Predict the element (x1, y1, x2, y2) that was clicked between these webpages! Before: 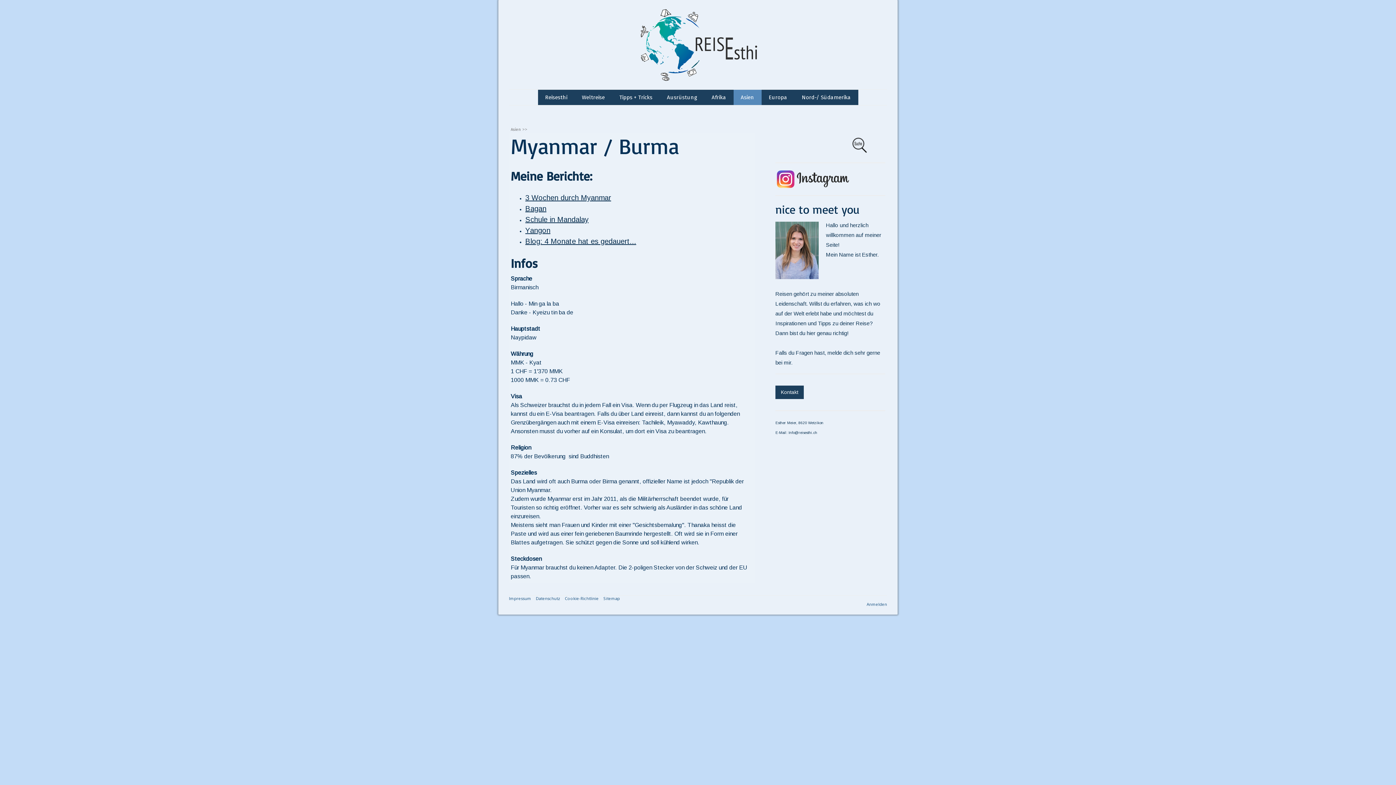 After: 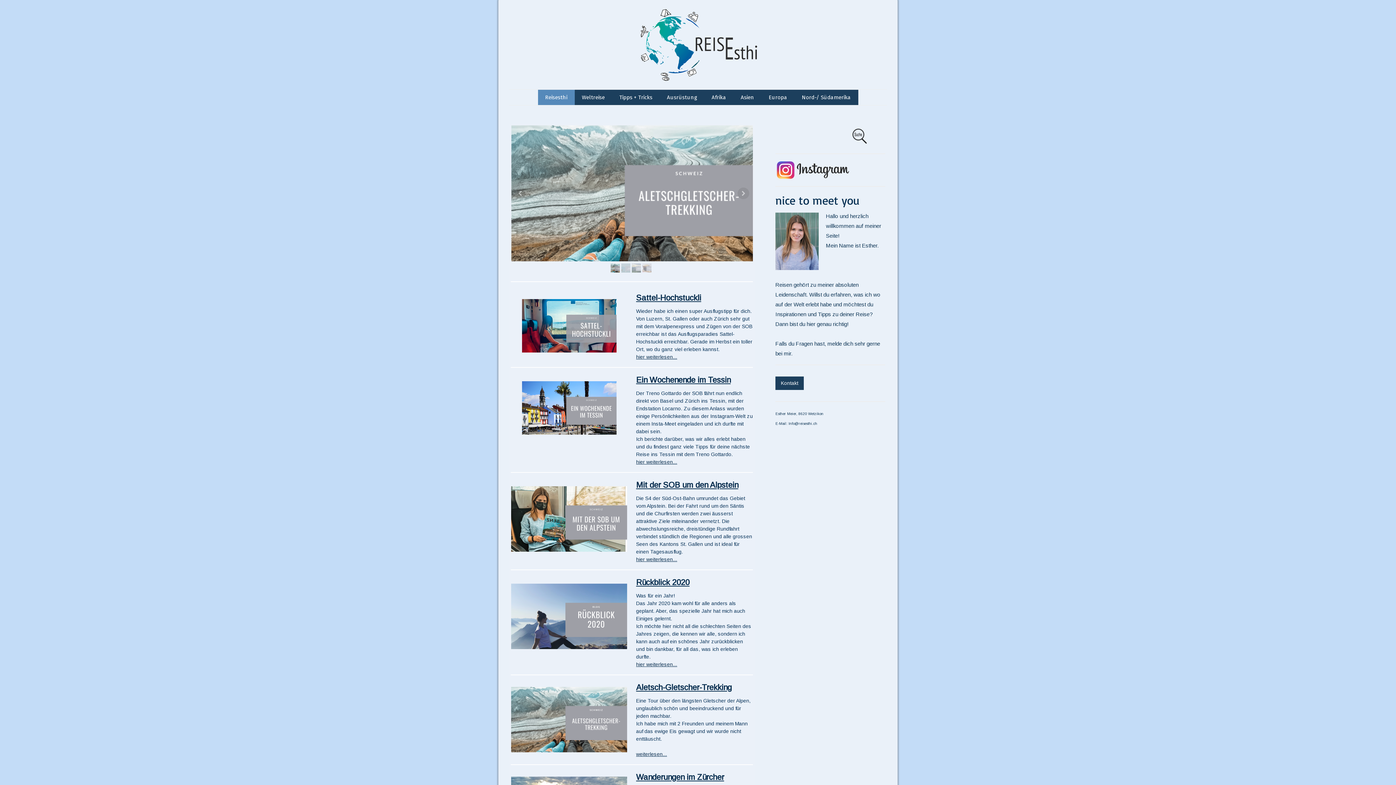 Action: bbox: (637, 8, 759, 15)